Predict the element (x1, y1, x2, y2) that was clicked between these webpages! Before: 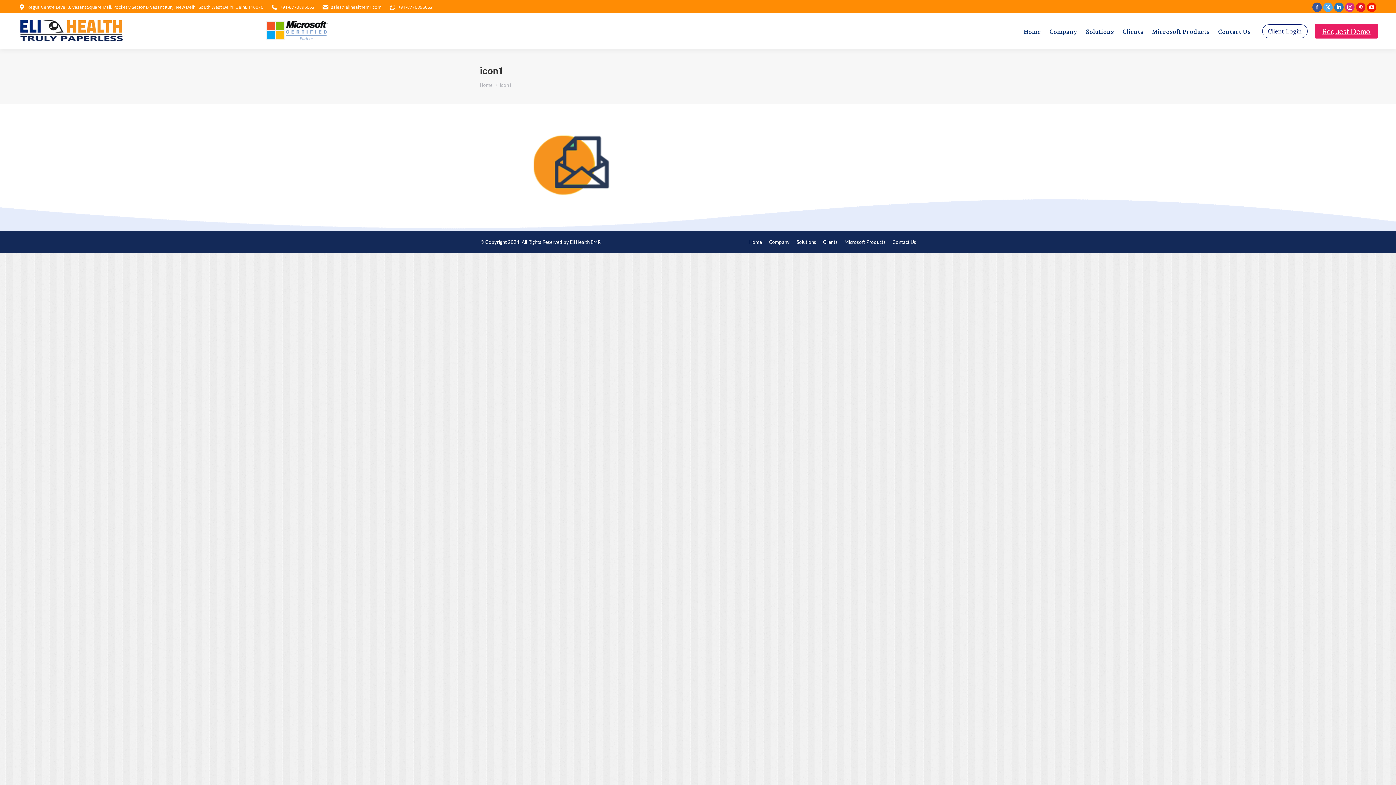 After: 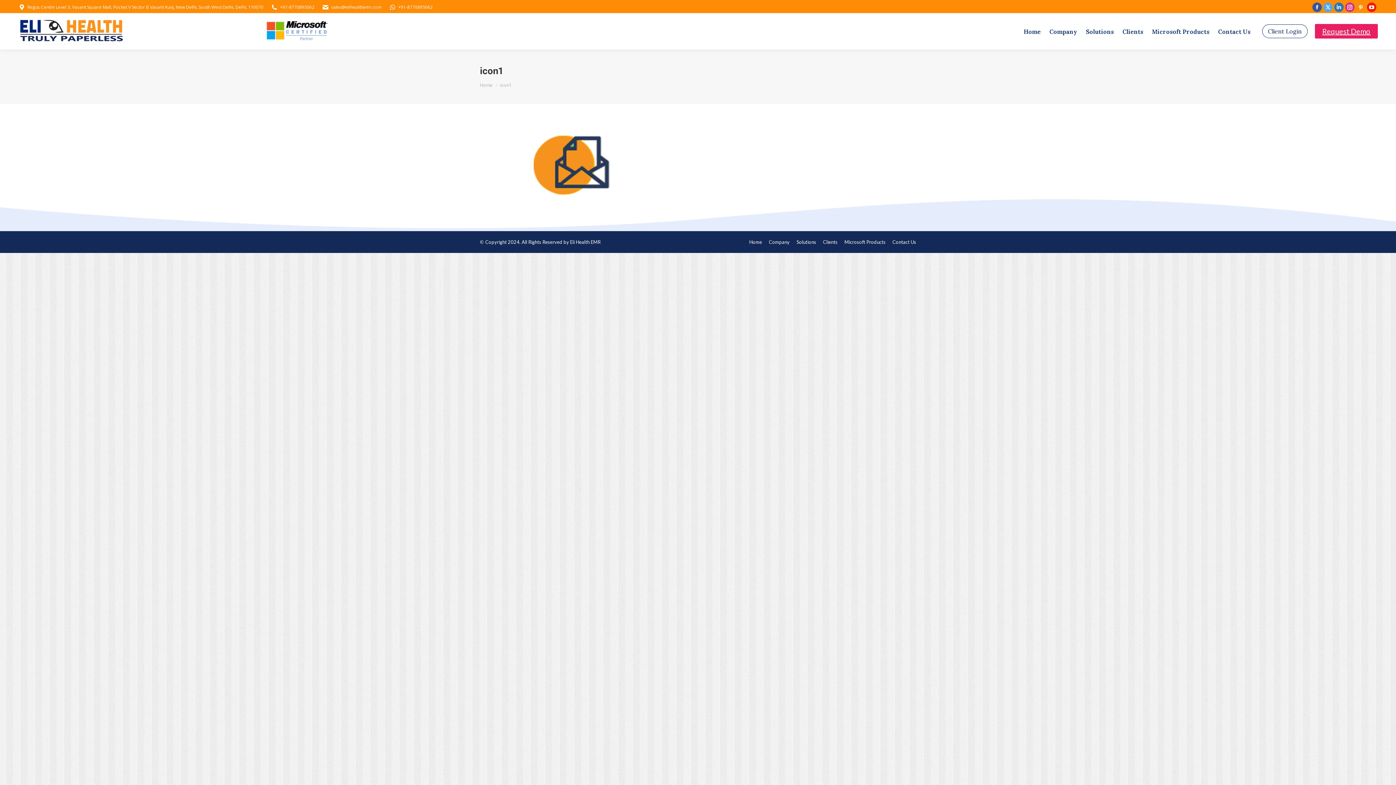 Action: label: Pinterest page opens in new window bbox: (1356, 2, 1365, 12)